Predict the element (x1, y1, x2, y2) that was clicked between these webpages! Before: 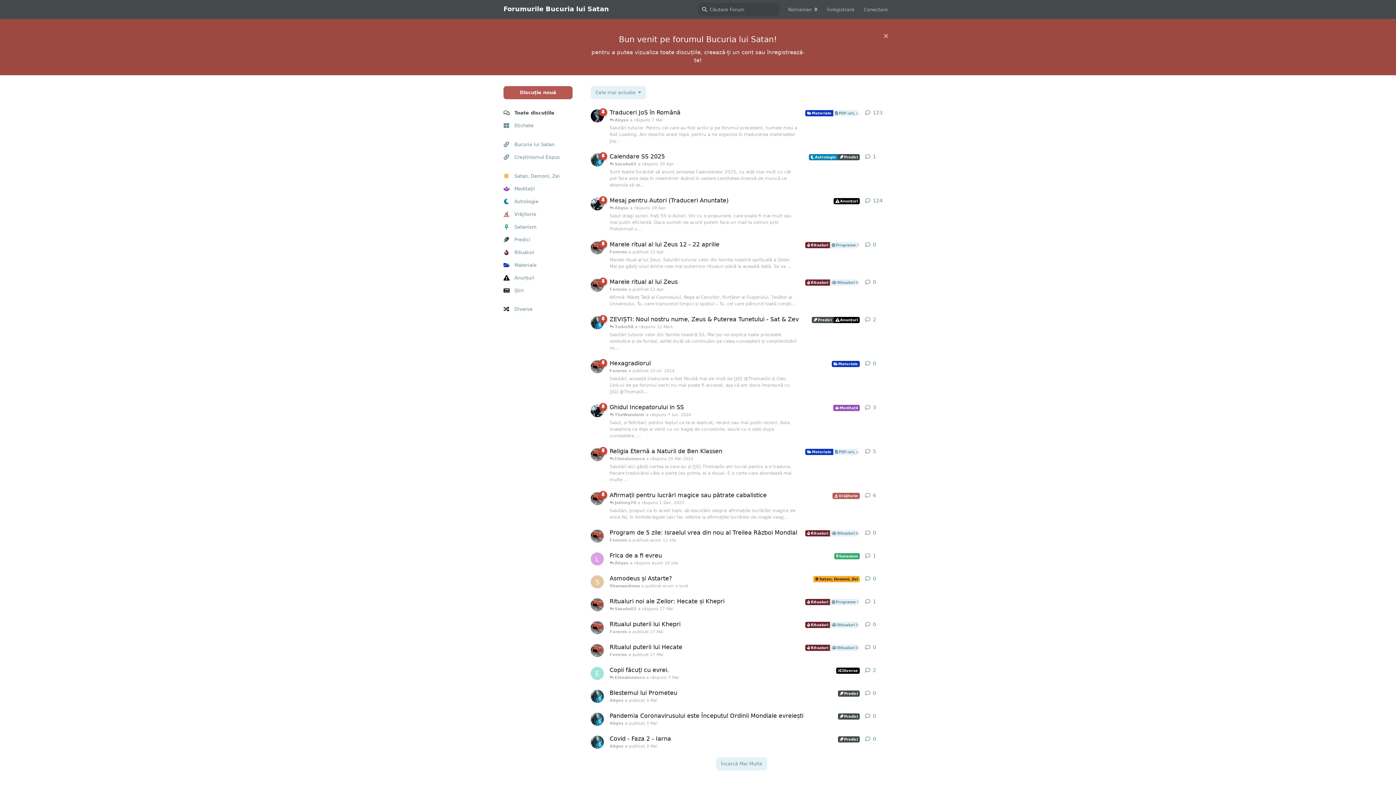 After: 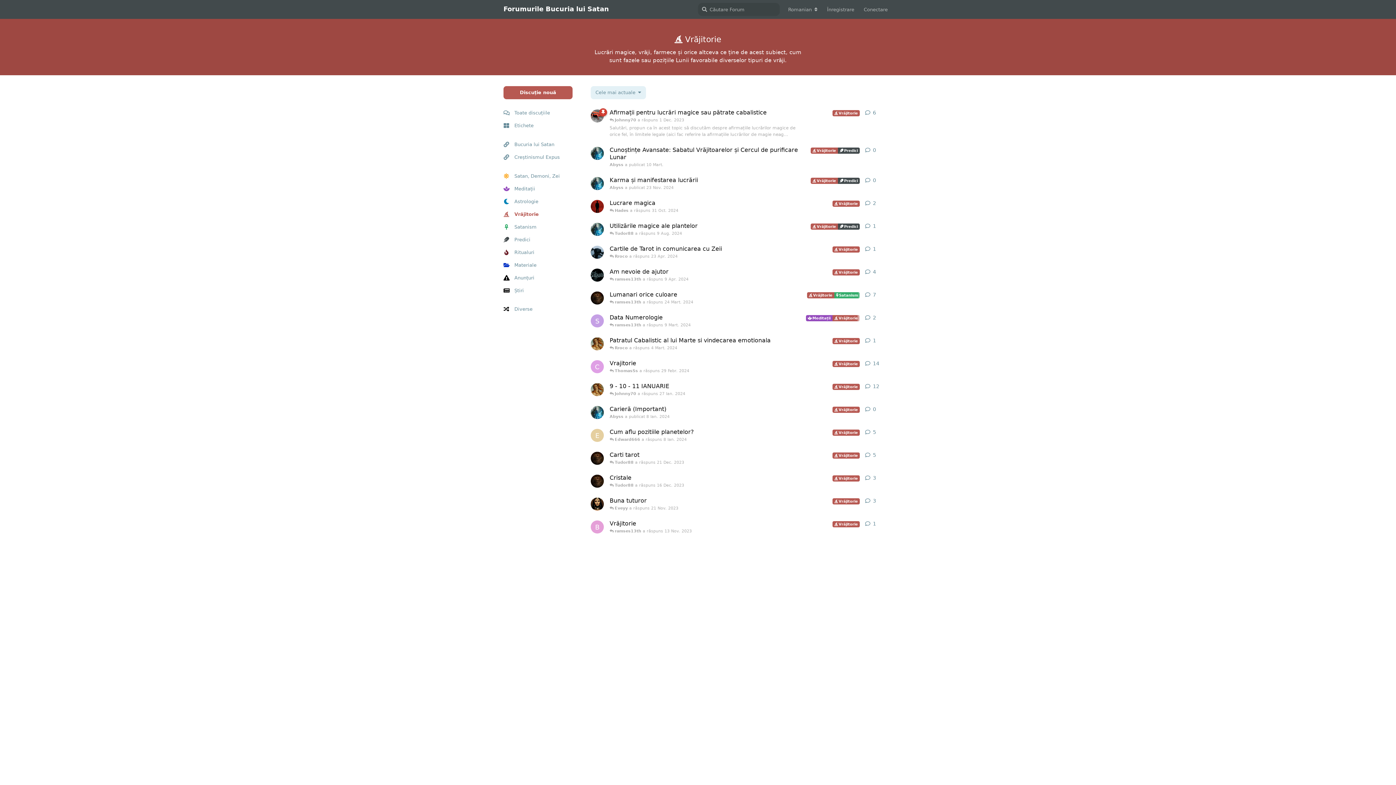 Action: label: Vrăjitorie bbox: (503, 208, 572, 220)